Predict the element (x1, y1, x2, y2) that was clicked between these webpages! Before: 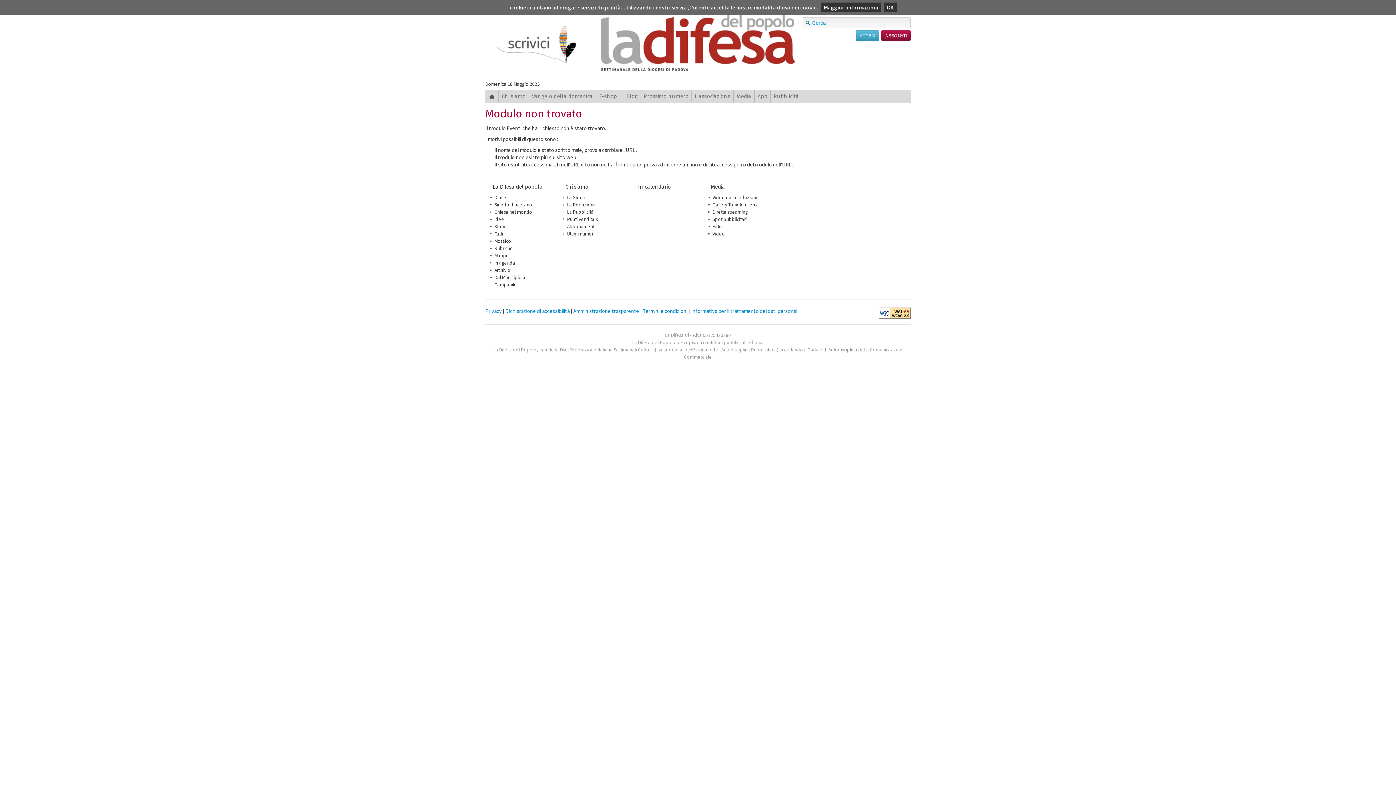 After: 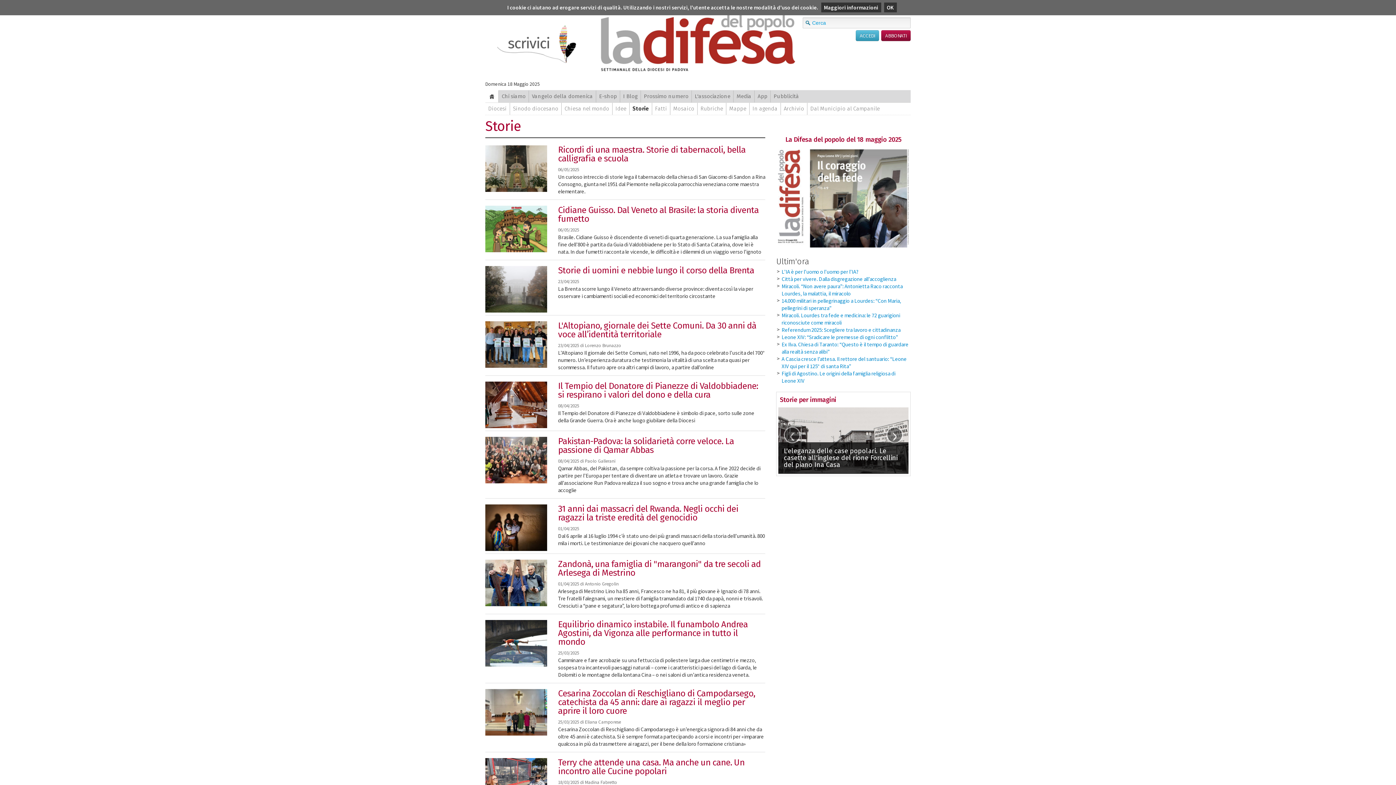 Action: bbox: (494, 223, 506, 229) label: Storie